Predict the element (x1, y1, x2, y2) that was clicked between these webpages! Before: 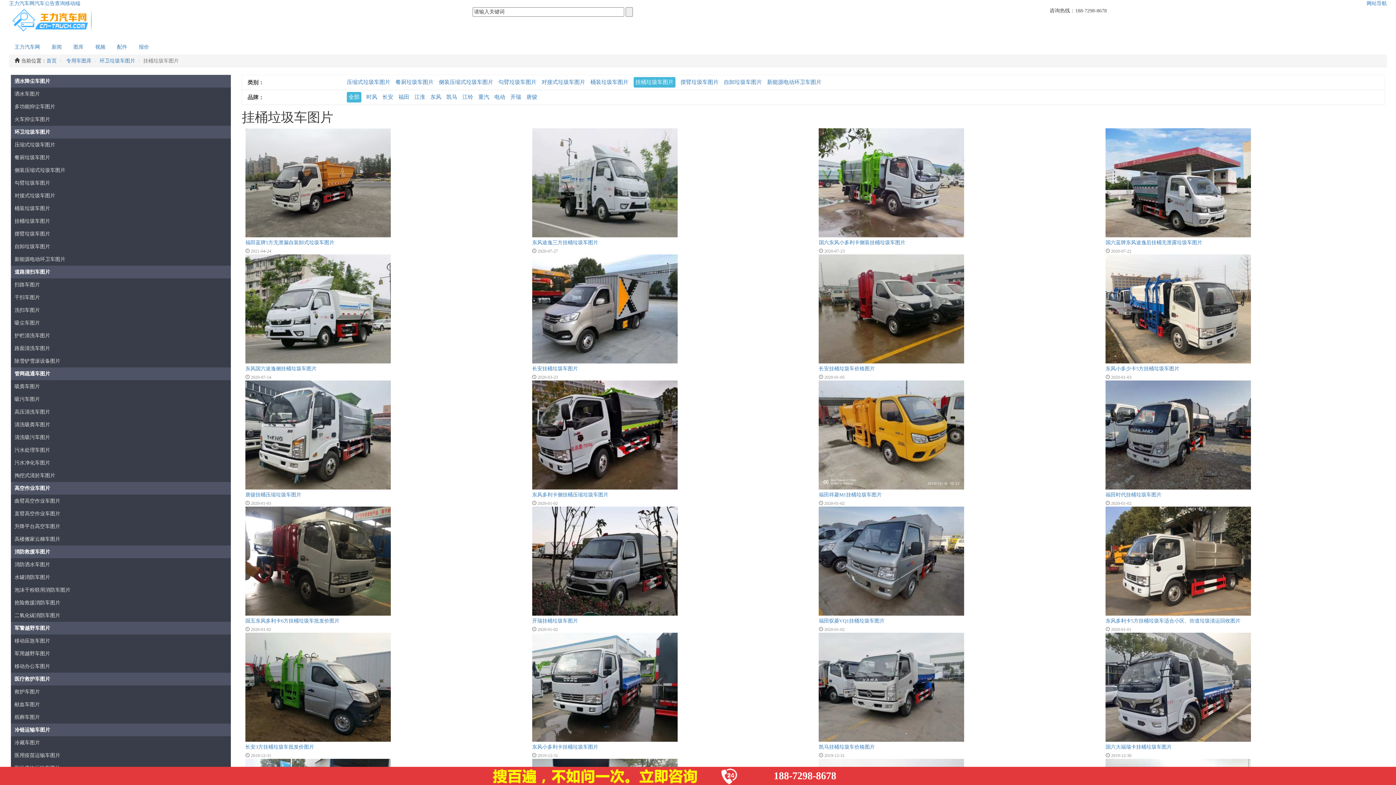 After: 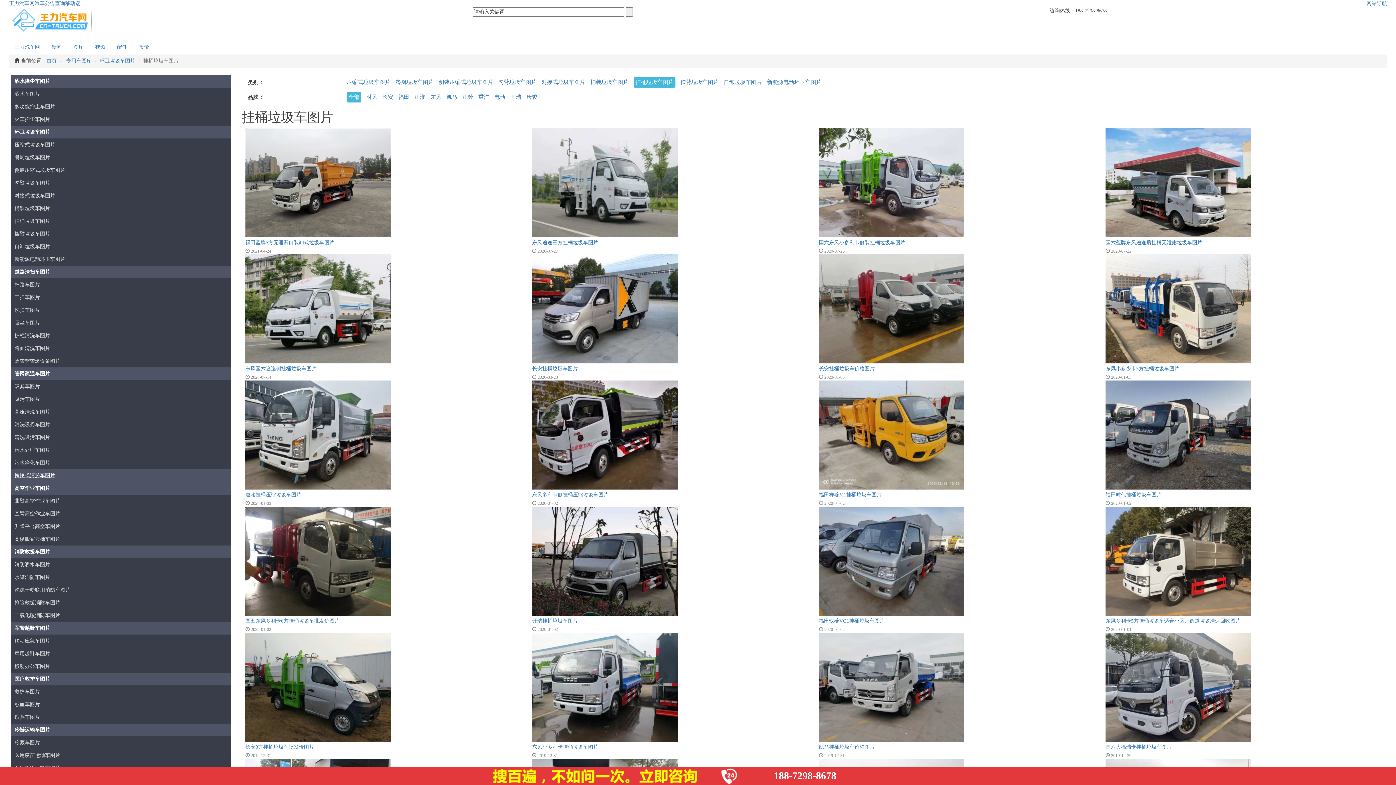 Action: label: 掏挖式清於车图片 bbox: (10, 469, 230, 482)